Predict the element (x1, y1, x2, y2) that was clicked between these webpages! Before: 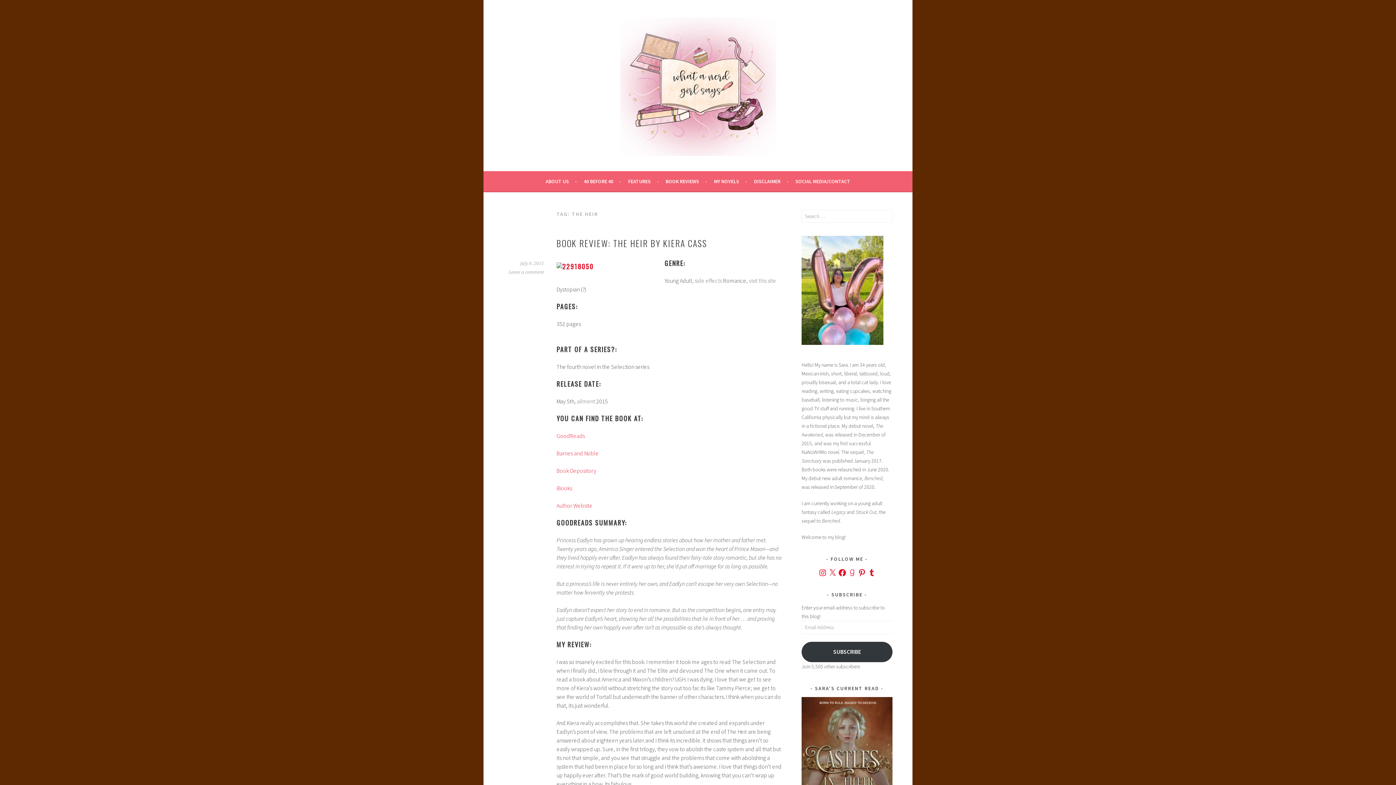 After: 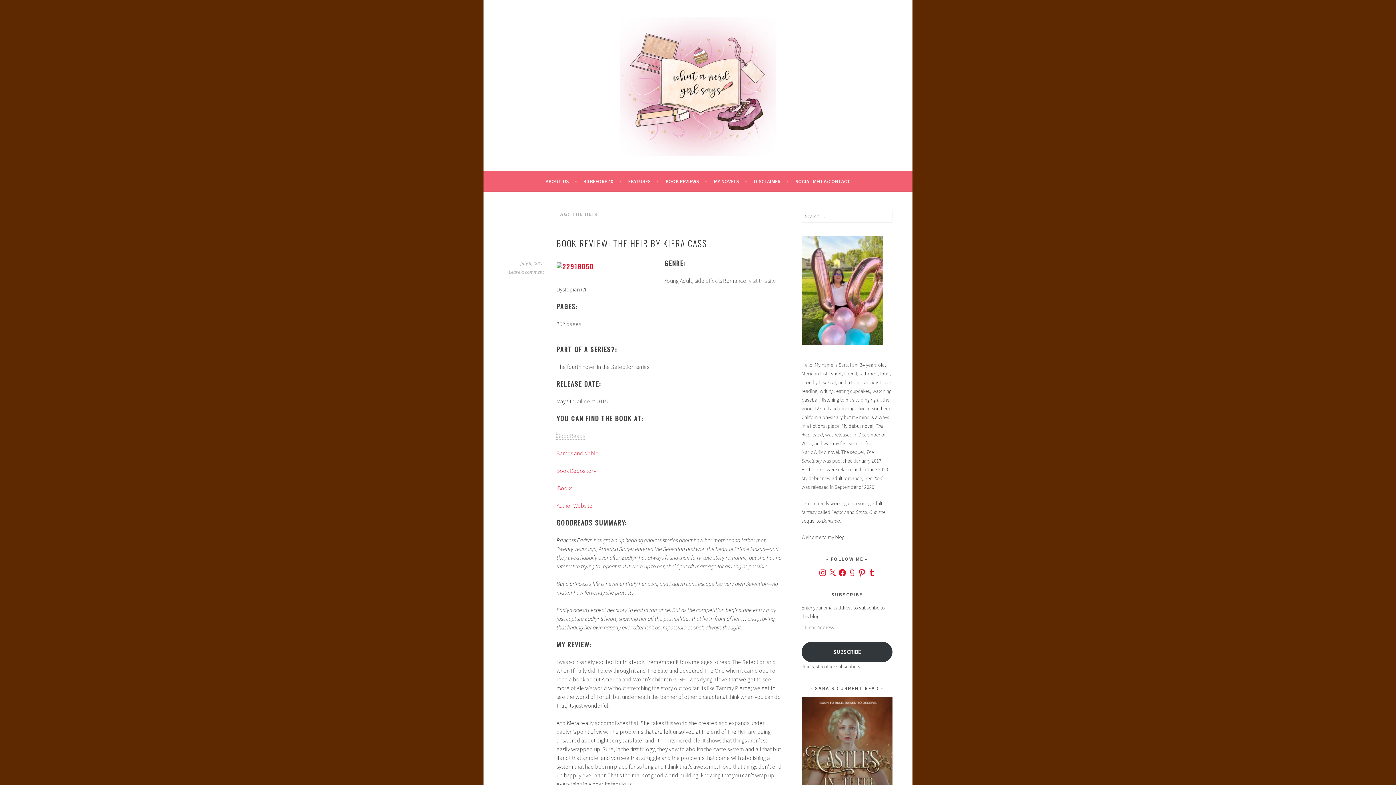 Action: label: GoodReads bbox: (556, 432, 585, 439)